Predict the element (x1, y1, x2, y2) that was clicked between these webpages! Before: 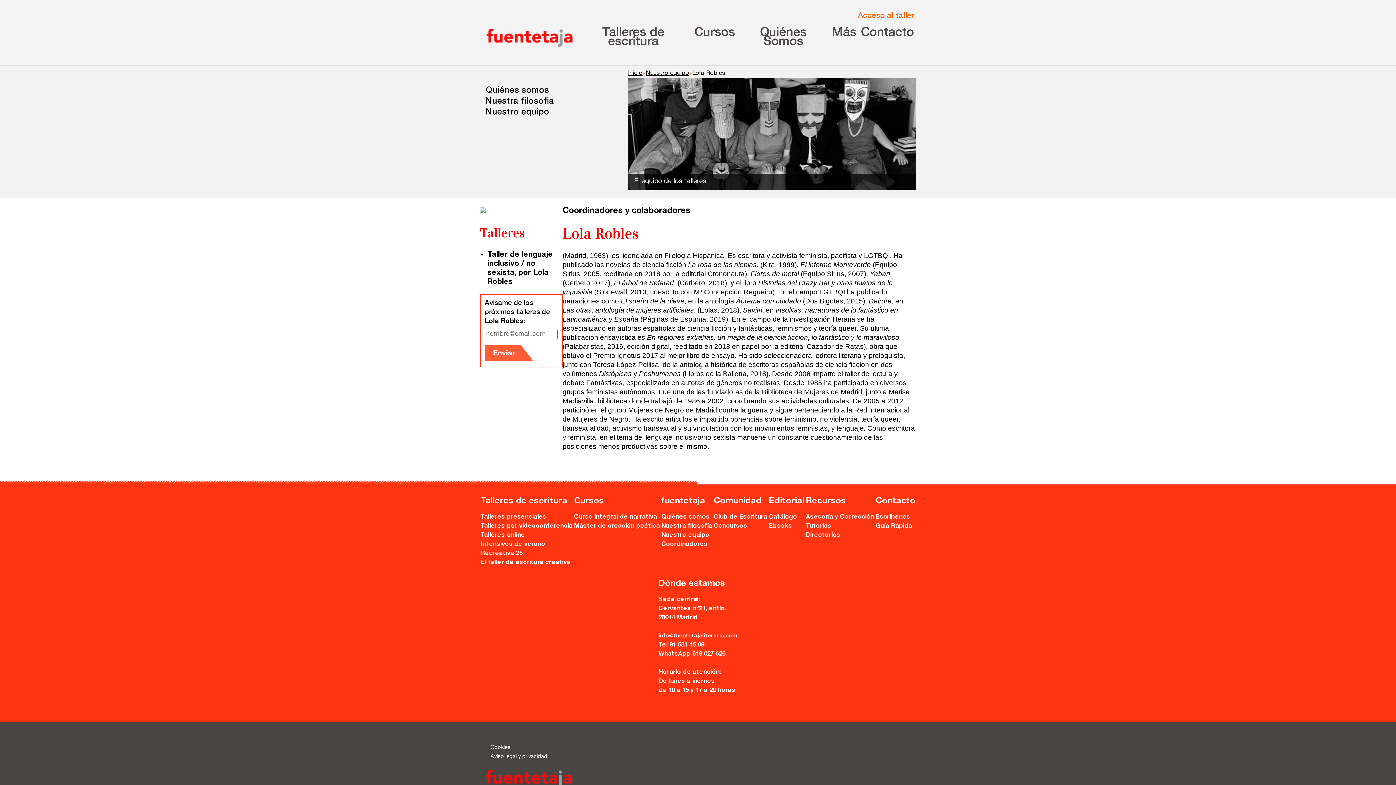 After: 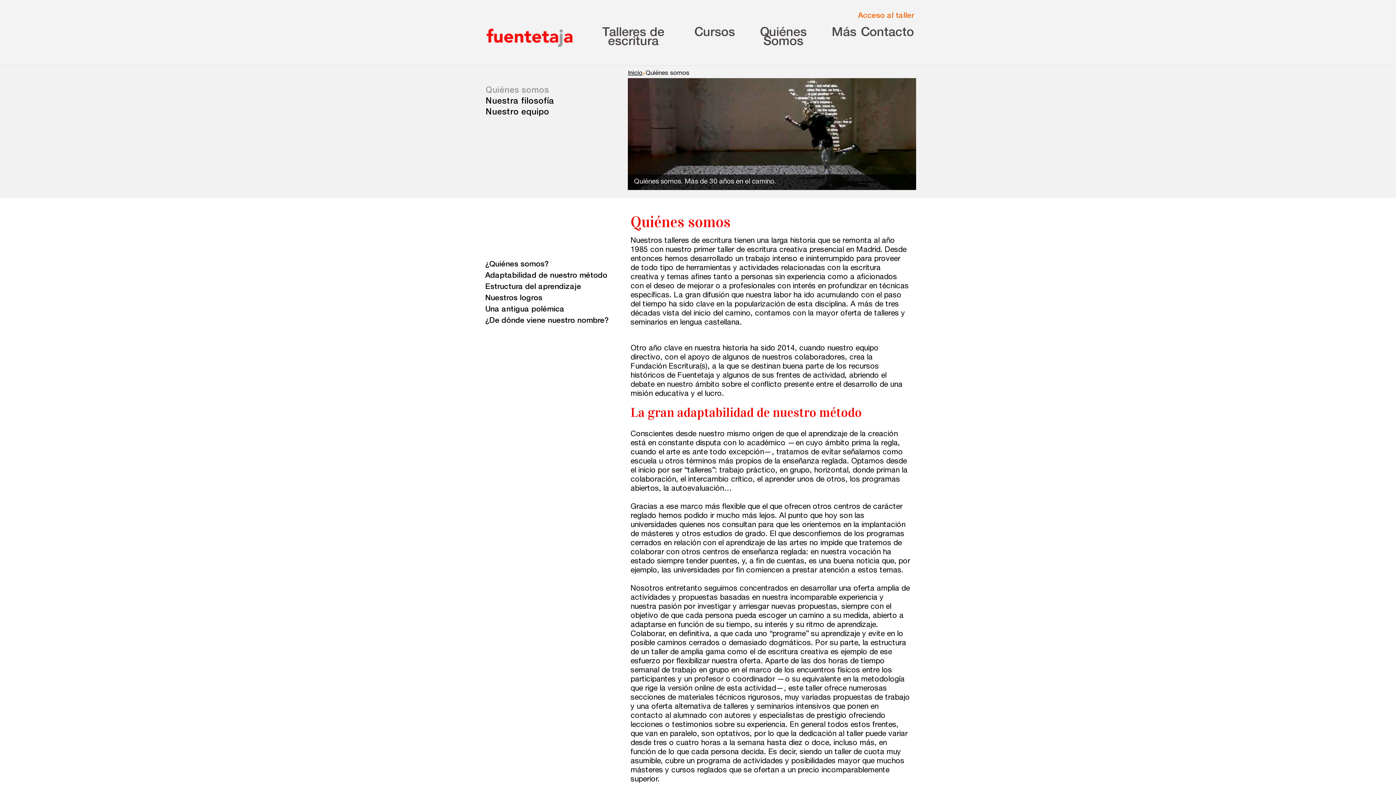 Action: label: Quiénes somos bbox: (485, 87, 549, 95)